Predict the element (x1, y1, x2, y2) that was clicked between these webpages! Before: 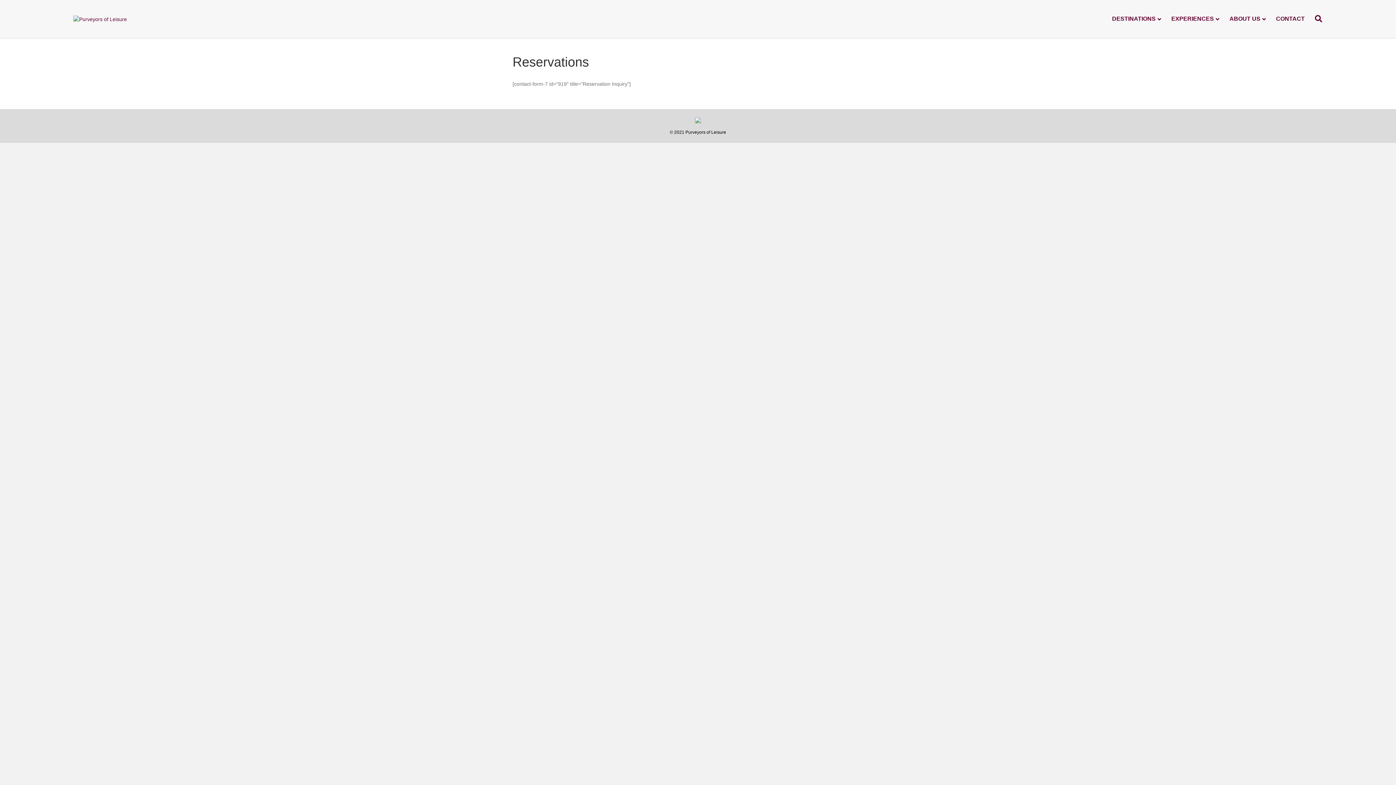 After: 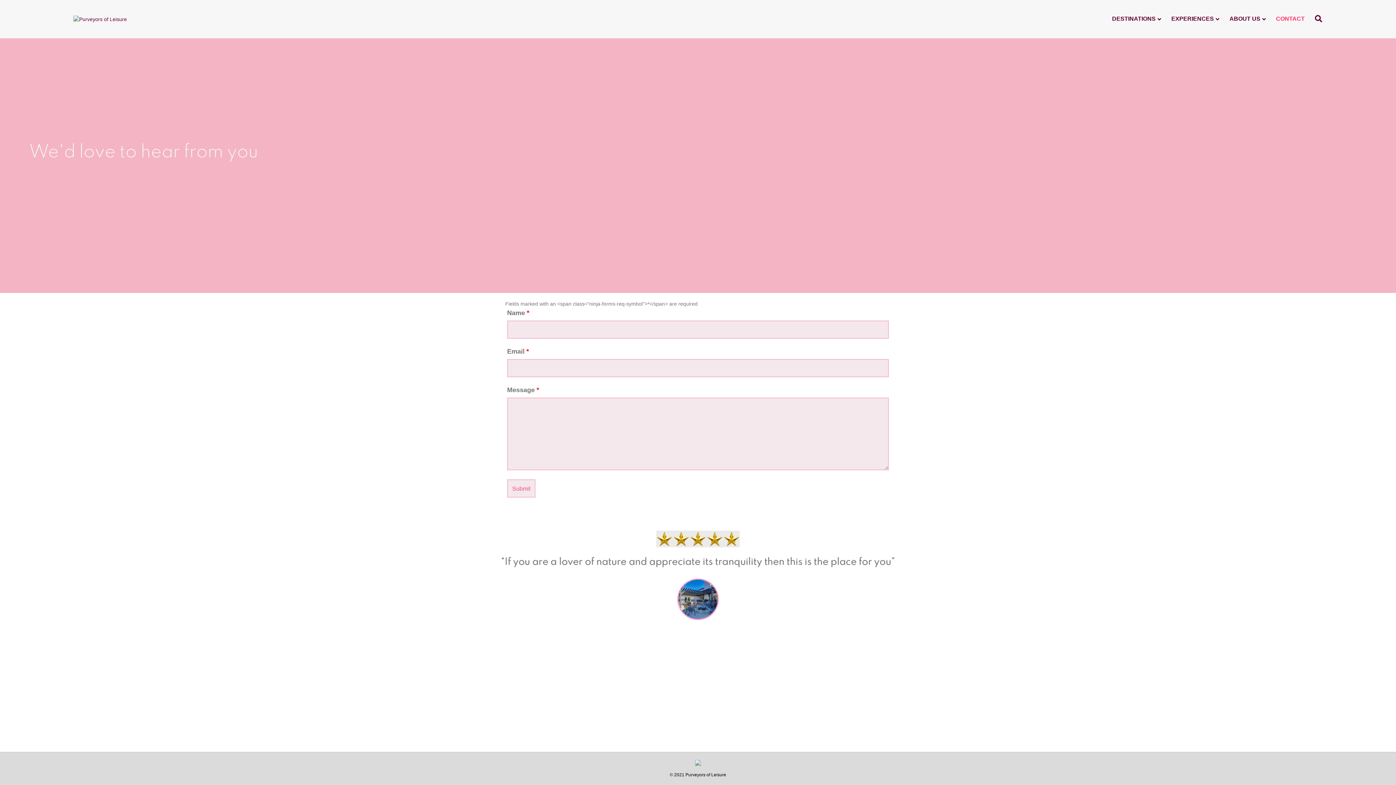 Action: label: CONTACT bbox: (1271, 9, 1310, 28)